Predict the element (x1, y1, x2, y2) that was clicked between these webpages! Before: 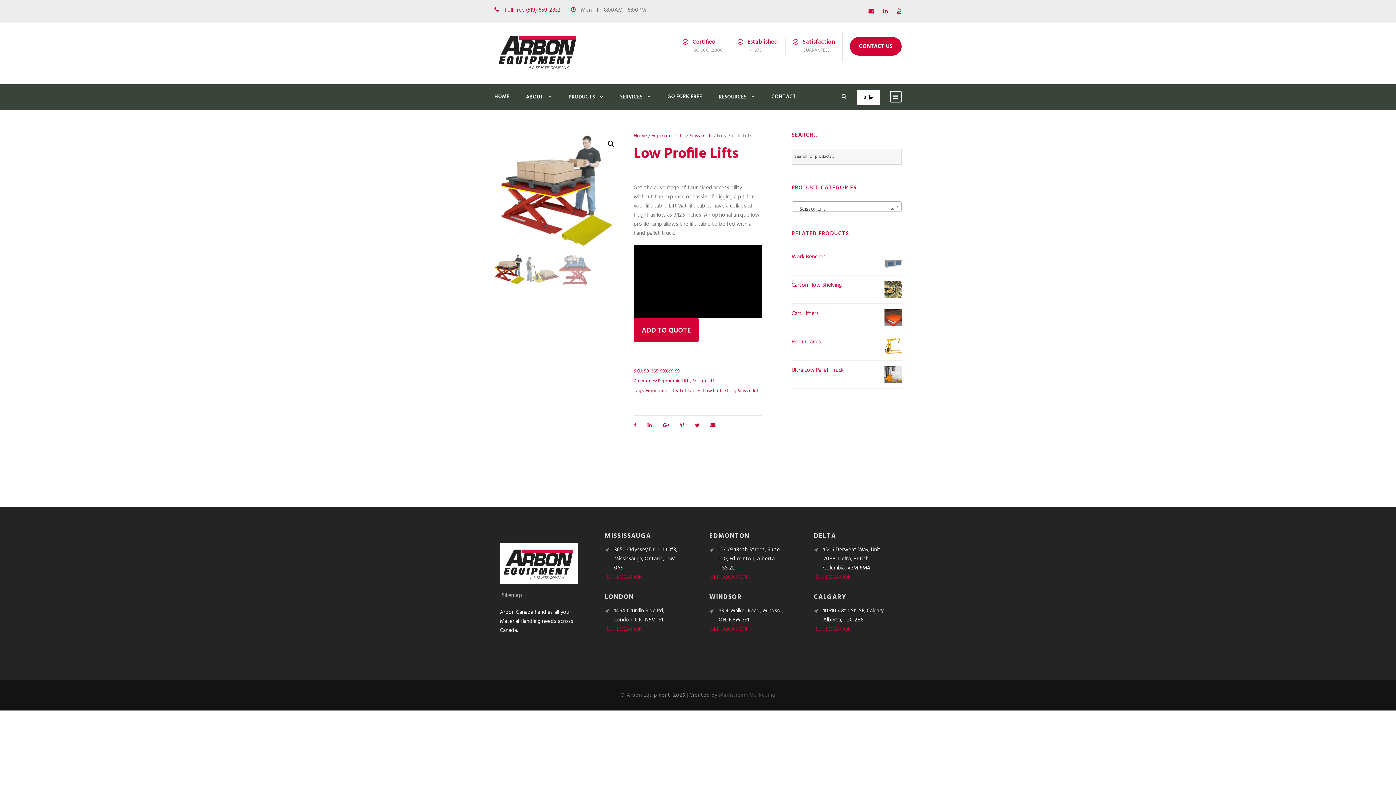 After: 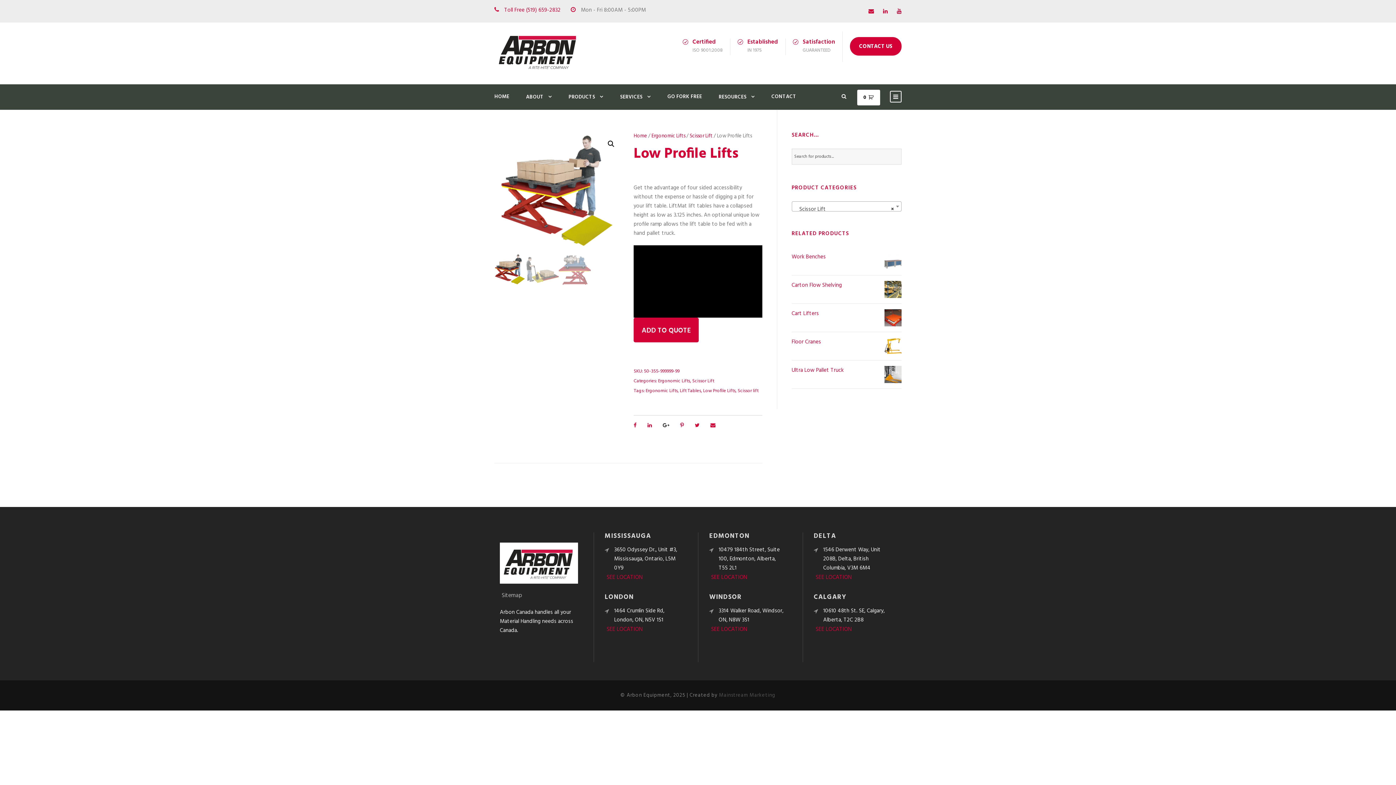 Action: bbox: (662, 421, 669, 430)